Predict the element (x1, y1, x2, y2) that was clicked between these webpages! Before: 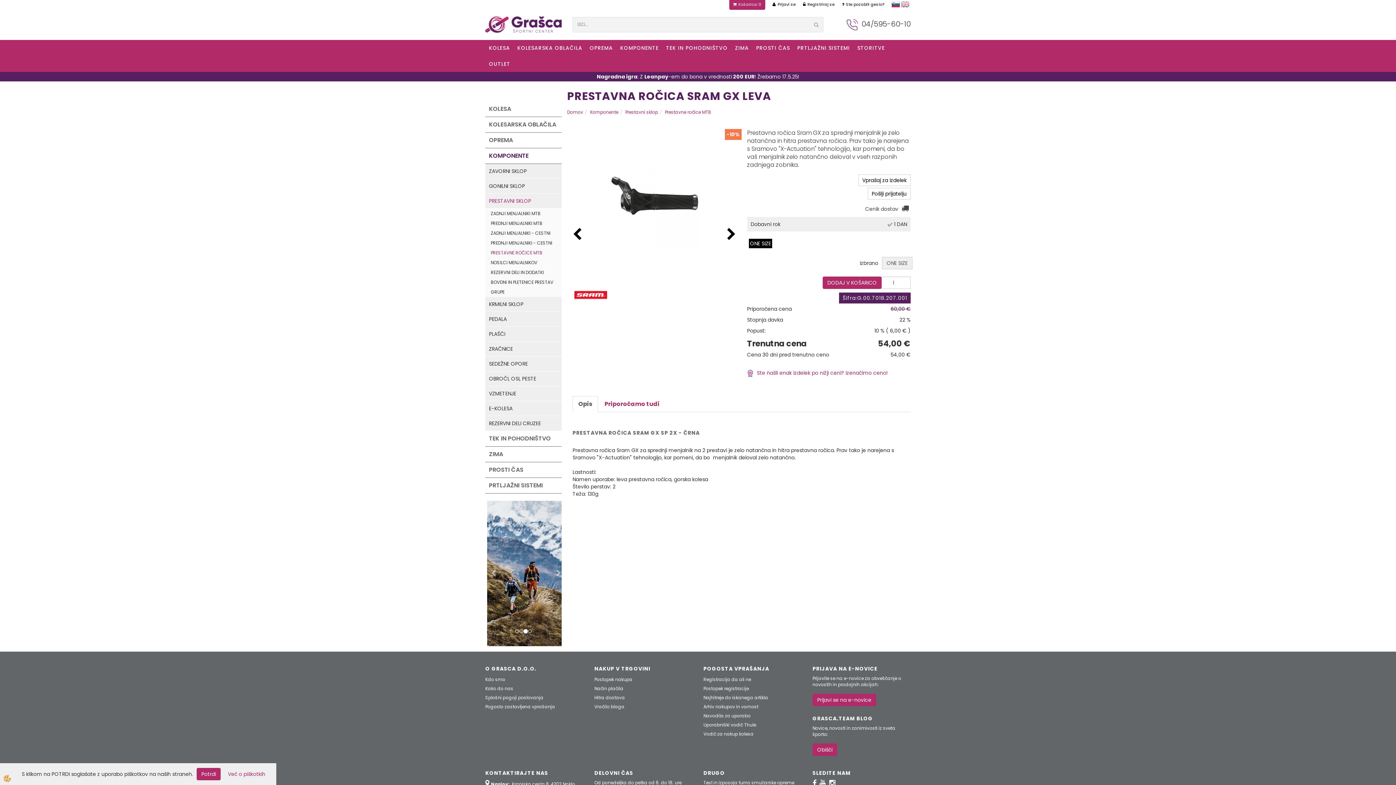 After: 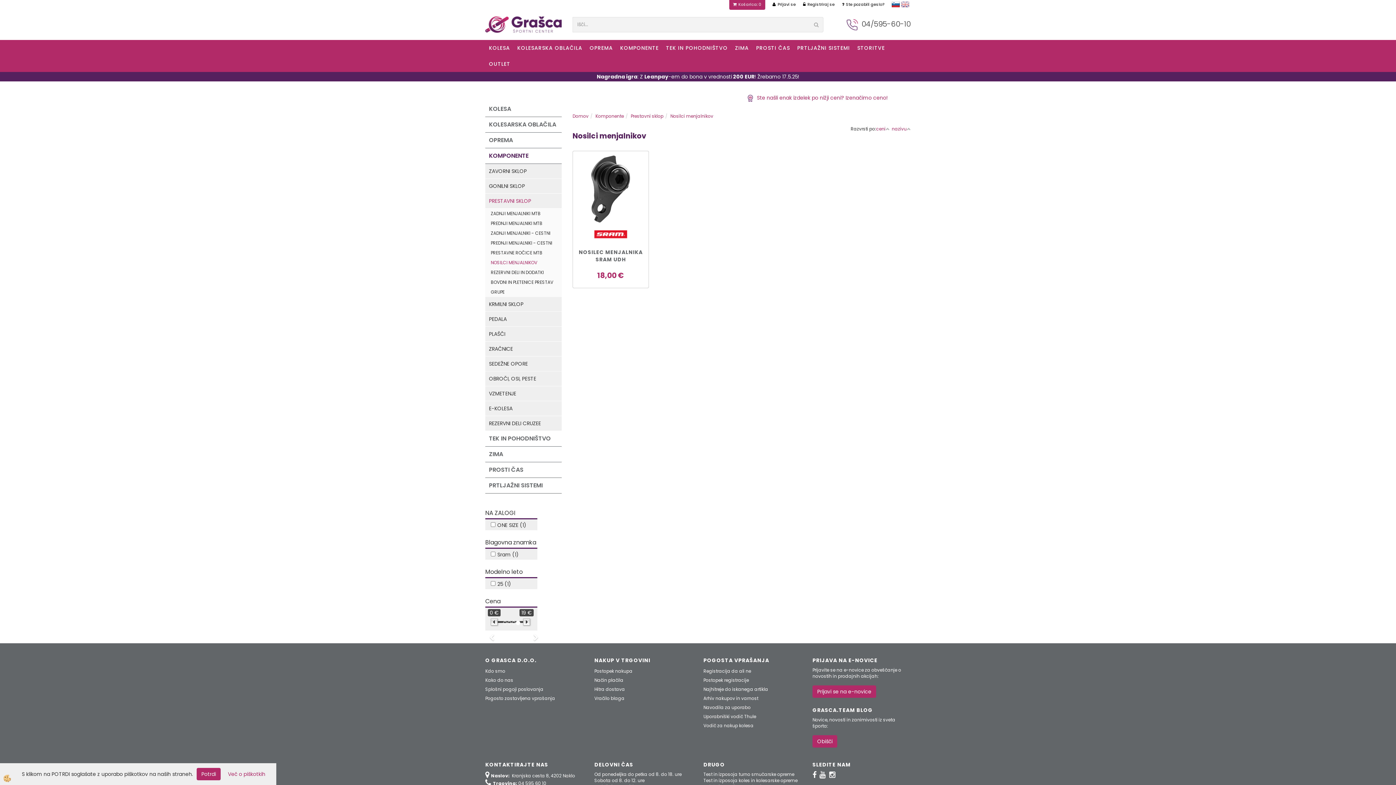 Action: label: NOSILCI MENJALNIKOV bbox: (485, 257, 561, 267)